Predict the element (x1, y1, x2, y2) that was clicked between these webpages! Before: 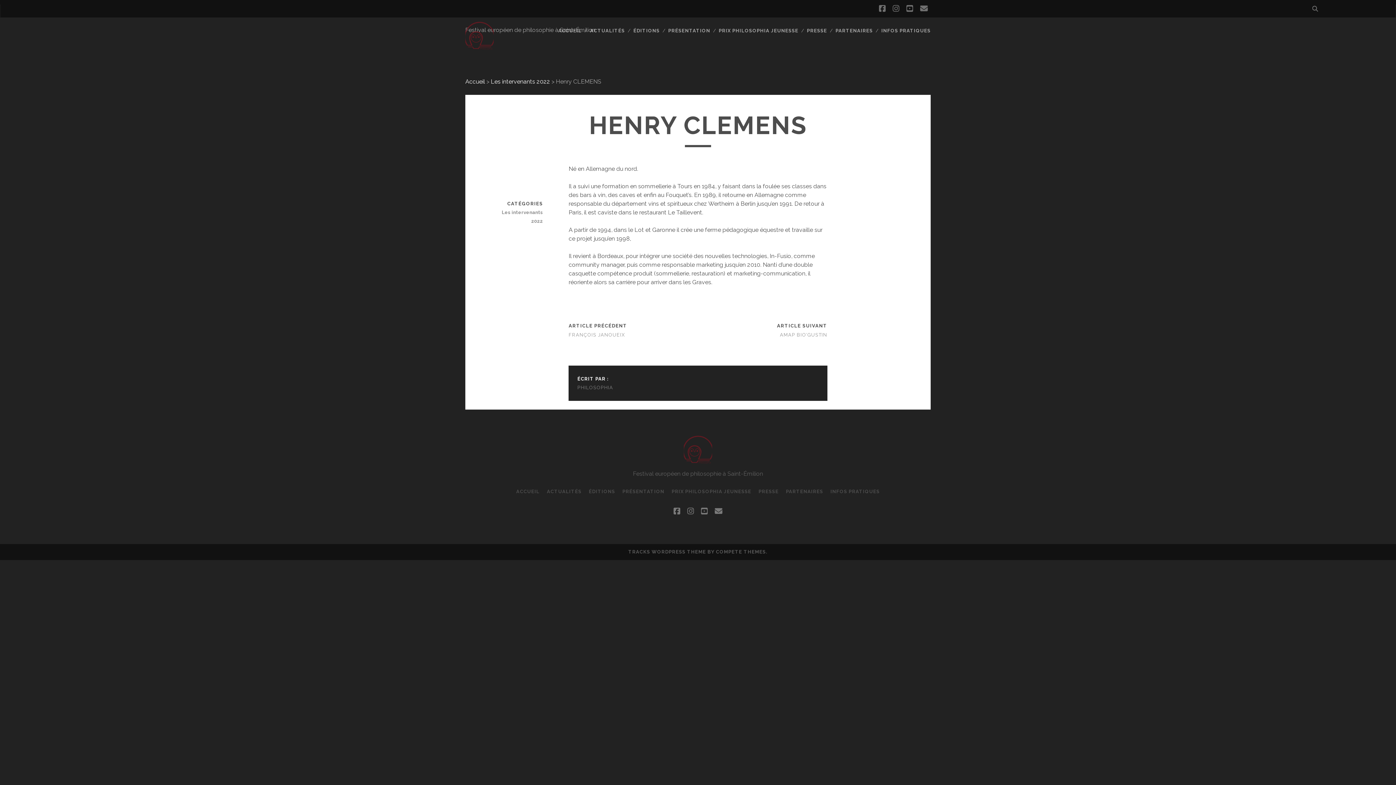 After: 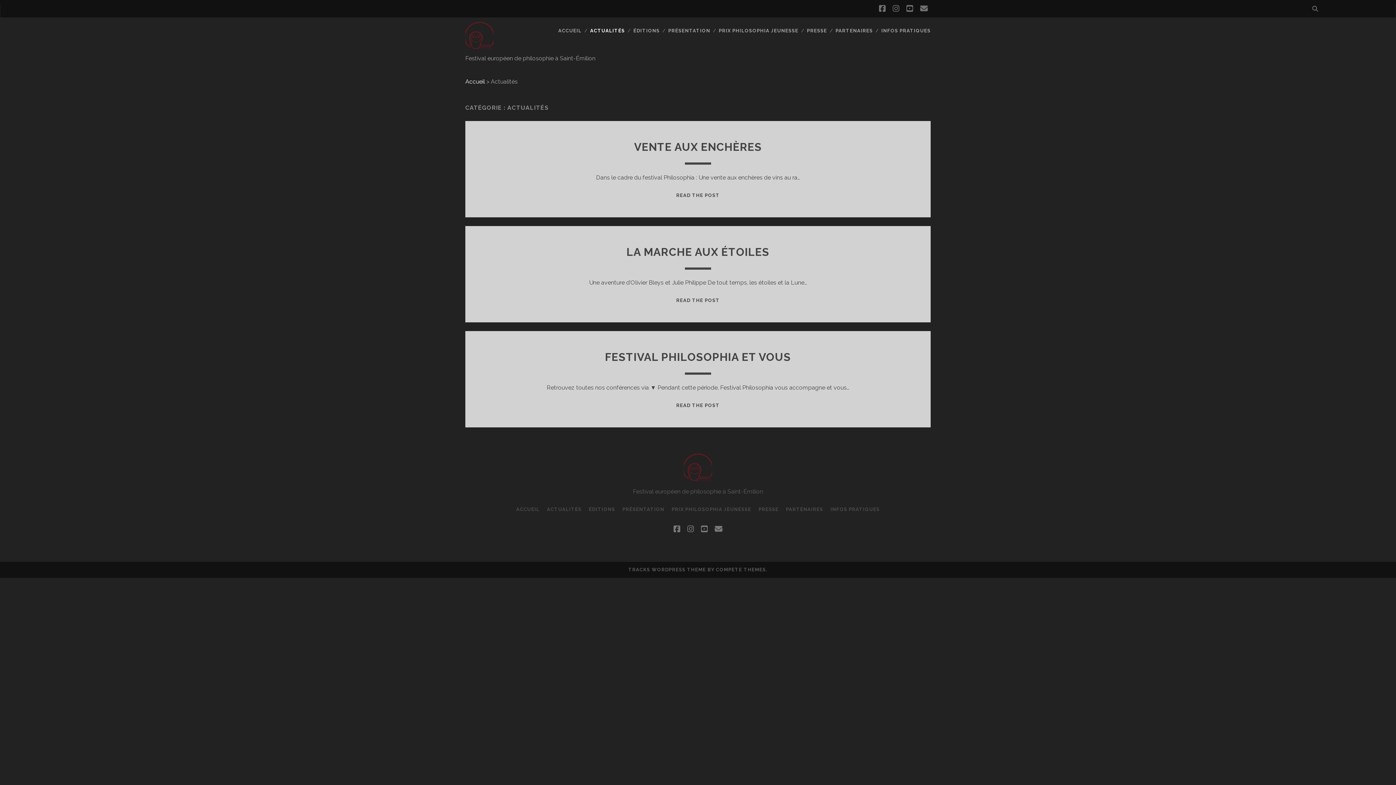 Action: bbox: (590, 26, 625, 35) label: ACTUALITÉS